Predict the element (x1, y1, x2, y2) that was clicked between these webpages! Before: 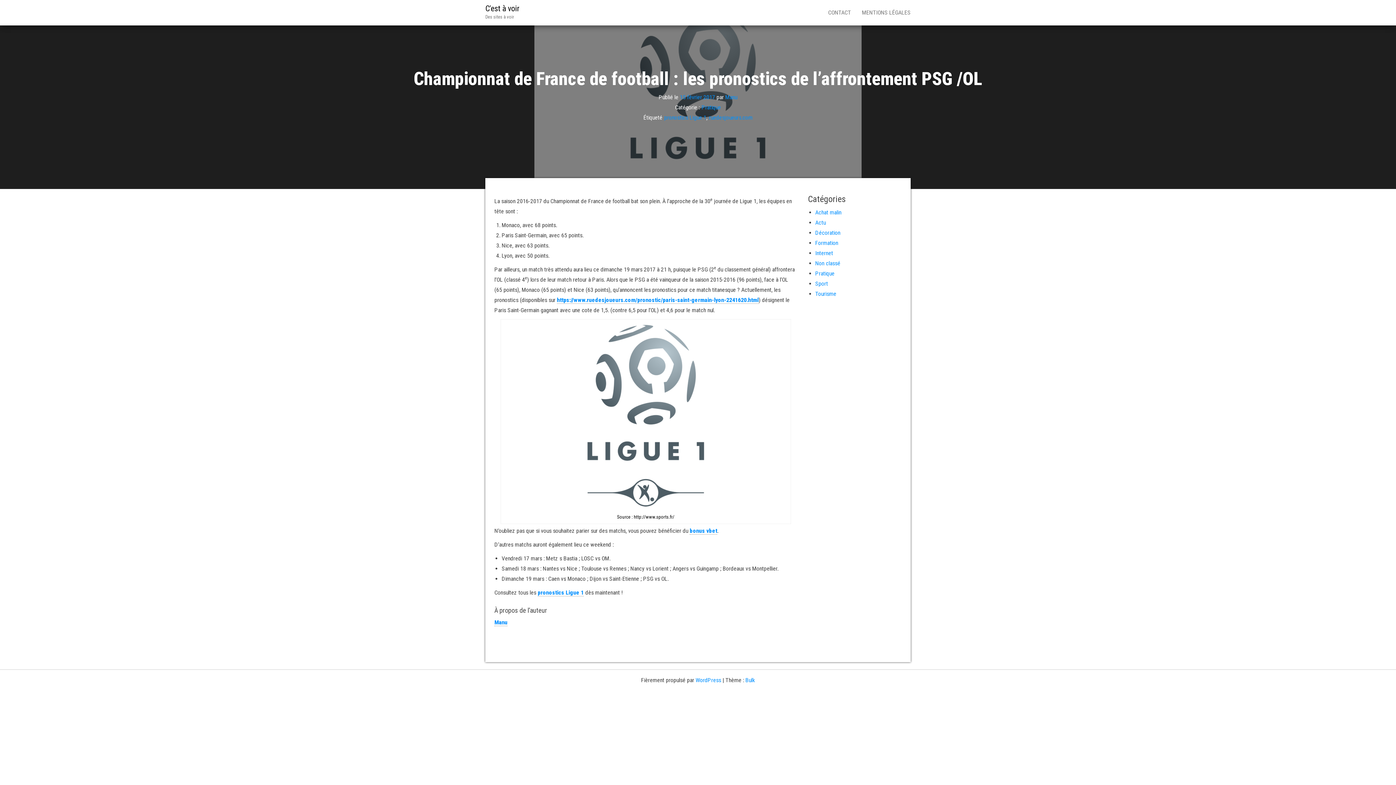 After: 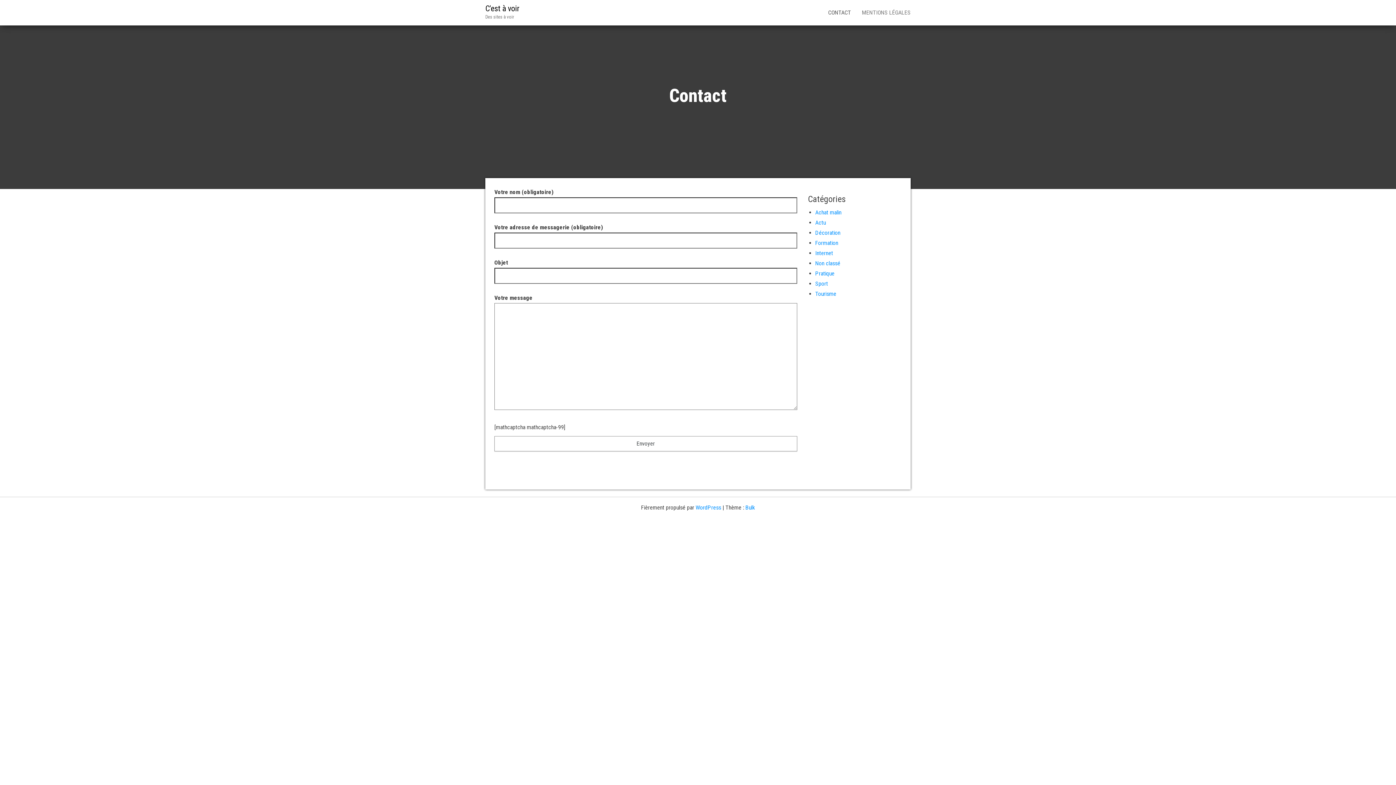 Action: label: CONTACT bbox: (822, 0, 856, 25)